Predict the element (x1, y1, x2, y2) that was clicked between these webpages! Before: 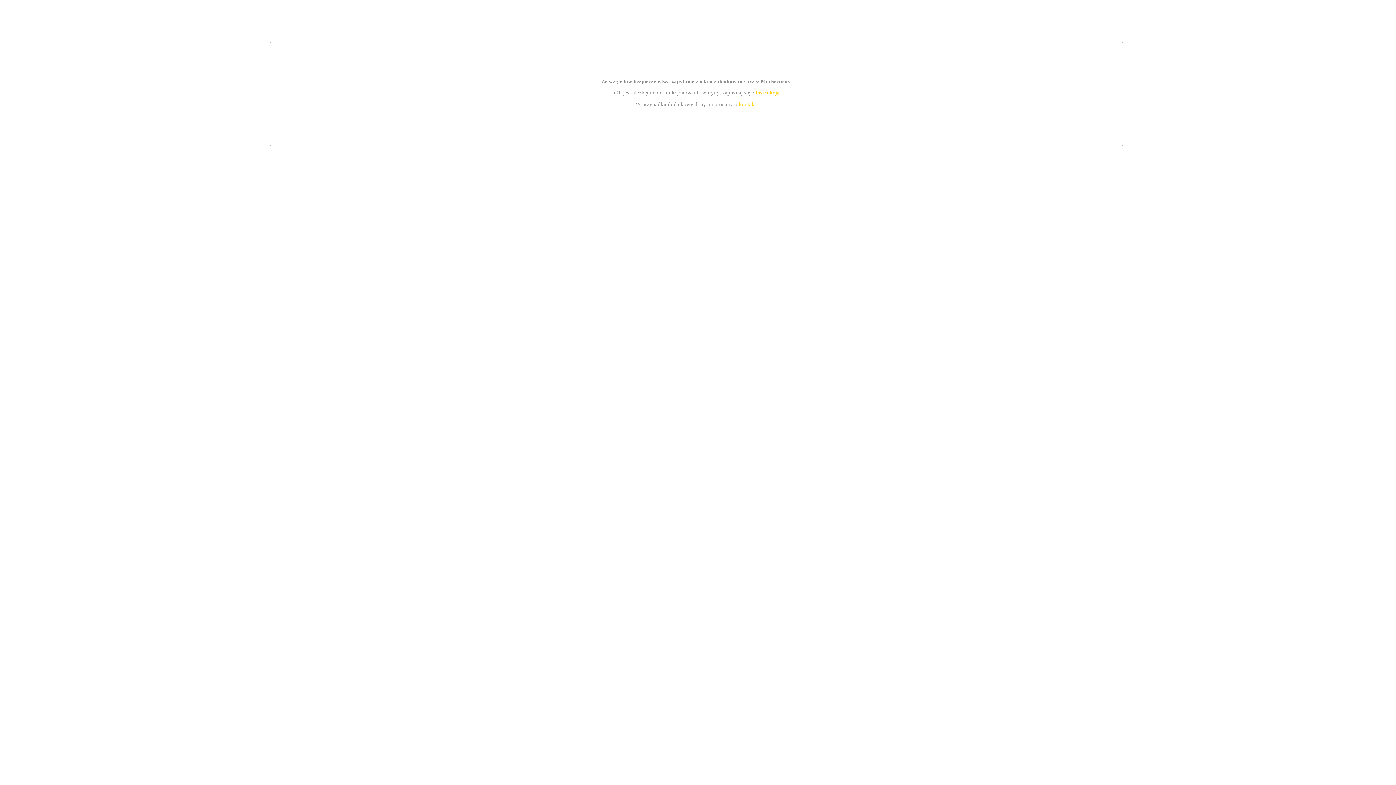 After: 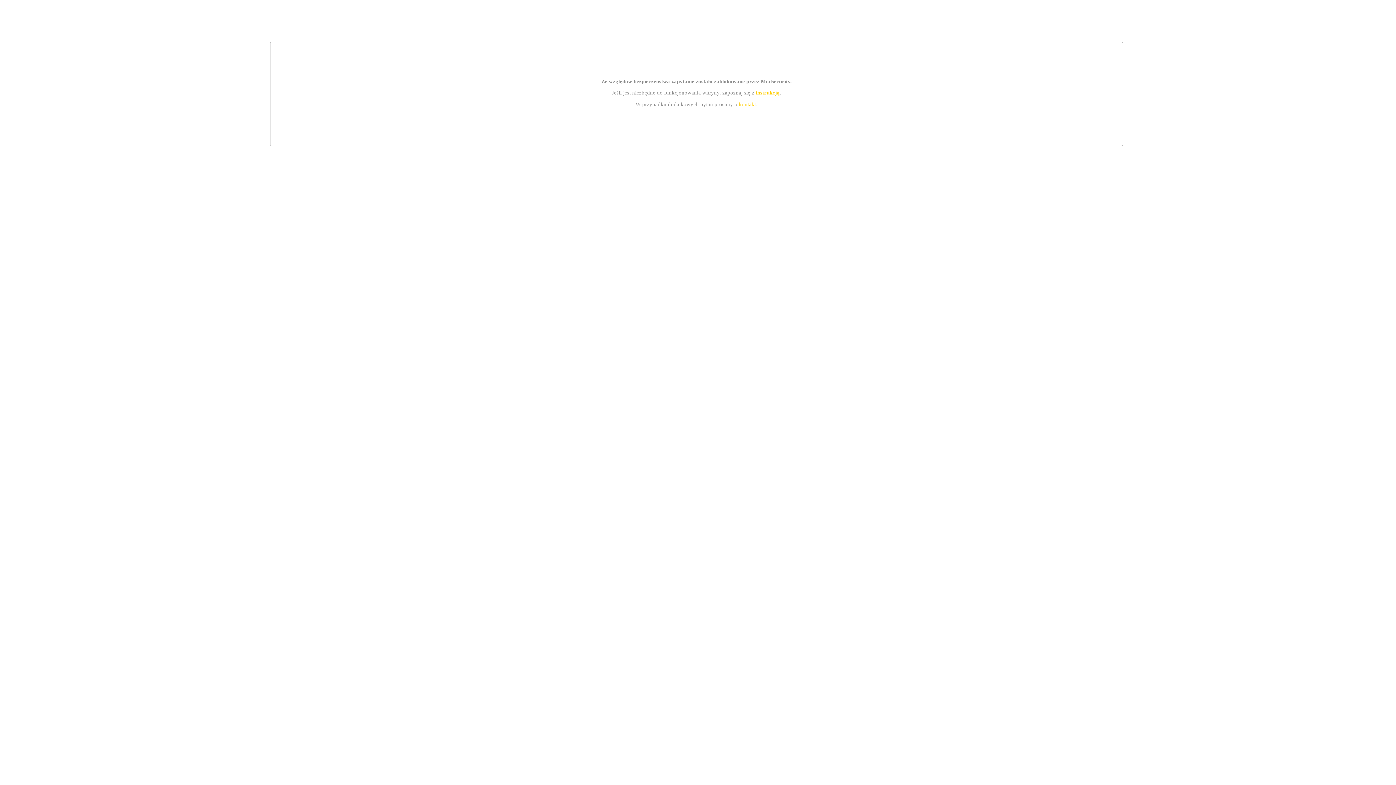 Action: bbox: (739, 101, 756, 107) label: kontakt